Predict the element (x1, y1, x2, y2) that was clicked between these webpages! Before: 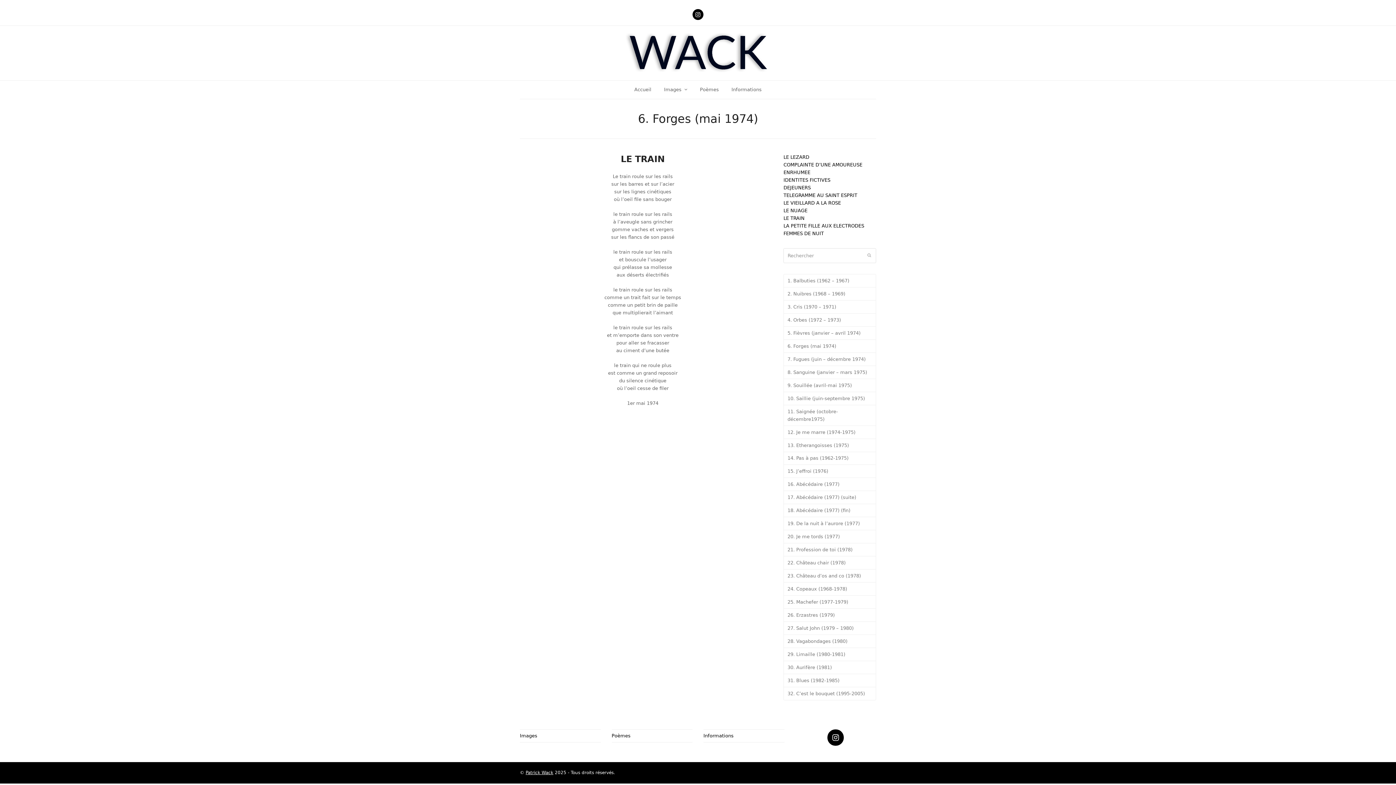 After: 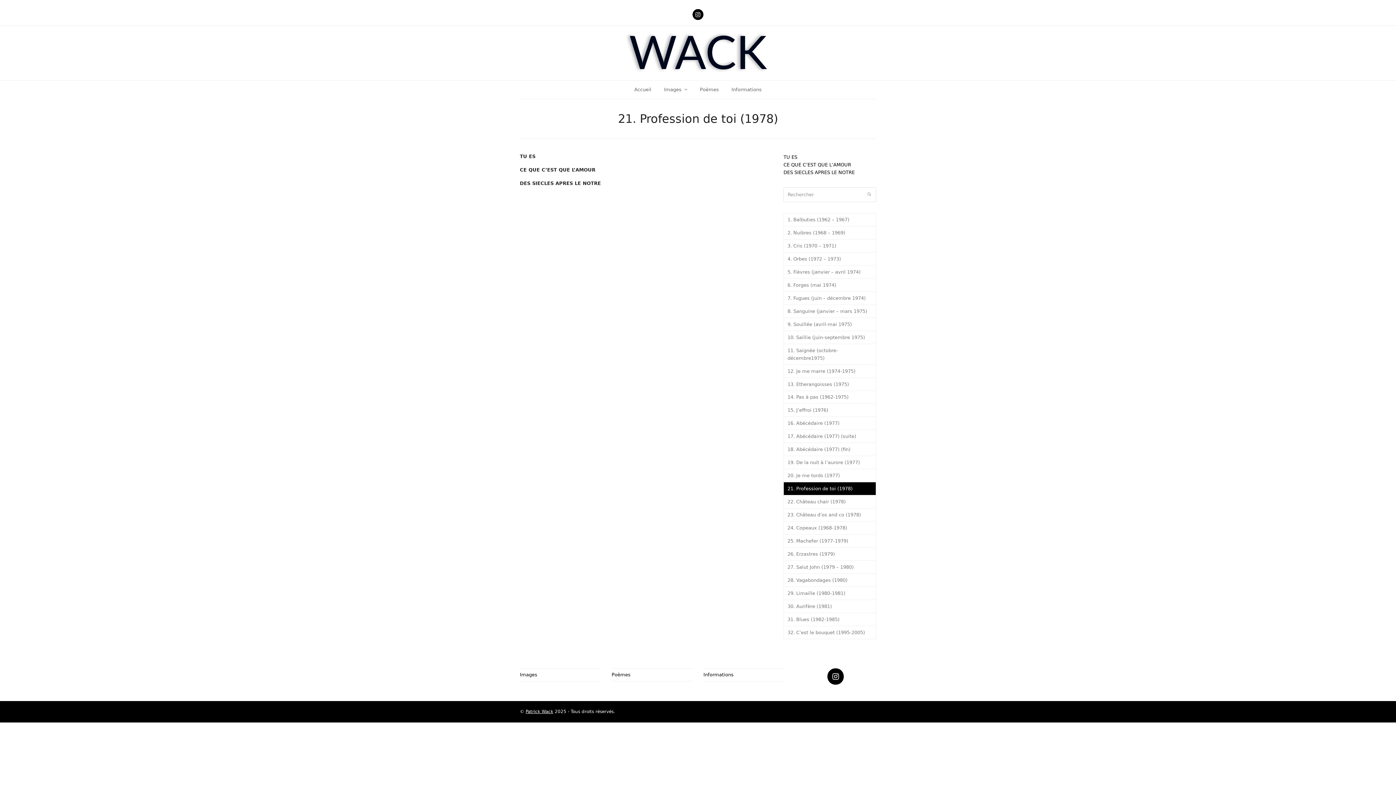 Action: label: 21. Profession de toi (1978) bbox: (783, 543, 876, 556)